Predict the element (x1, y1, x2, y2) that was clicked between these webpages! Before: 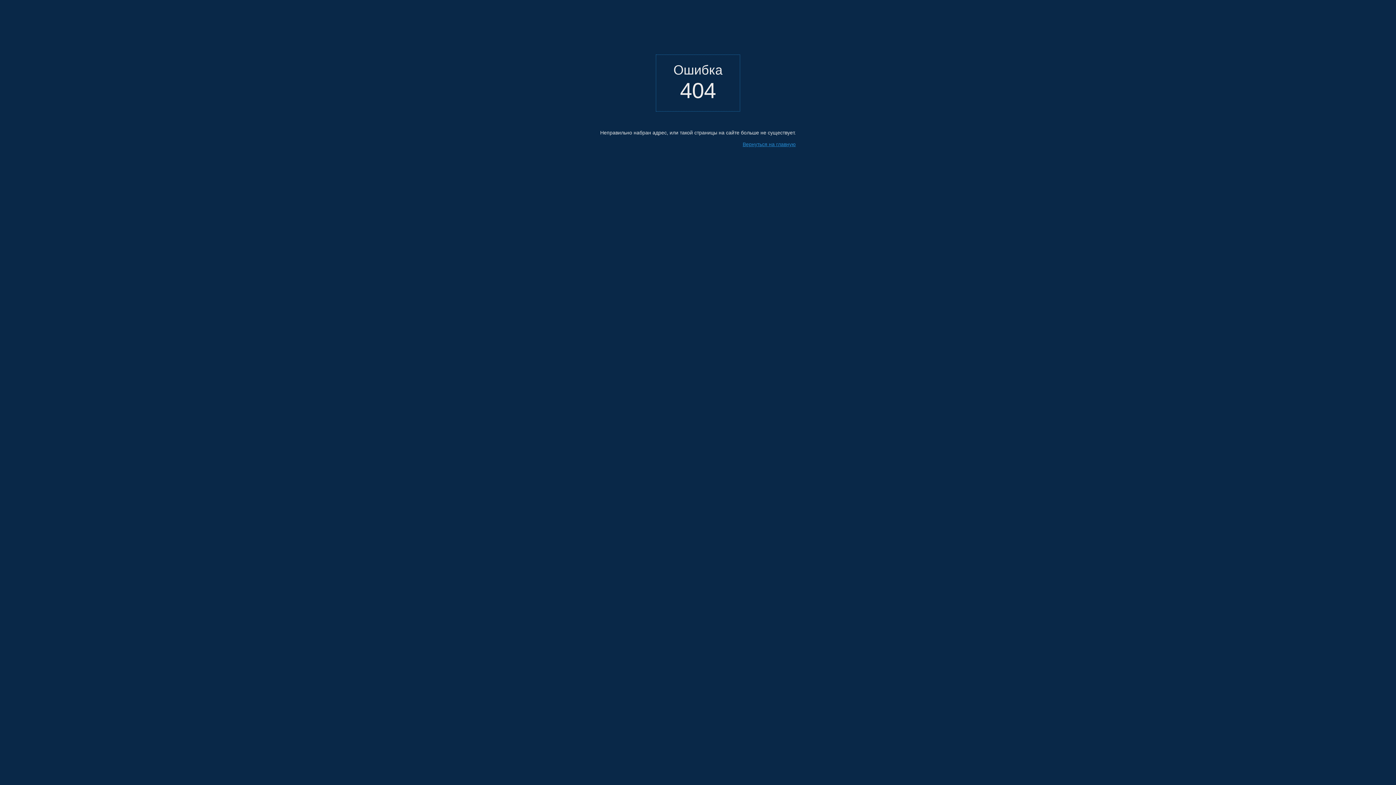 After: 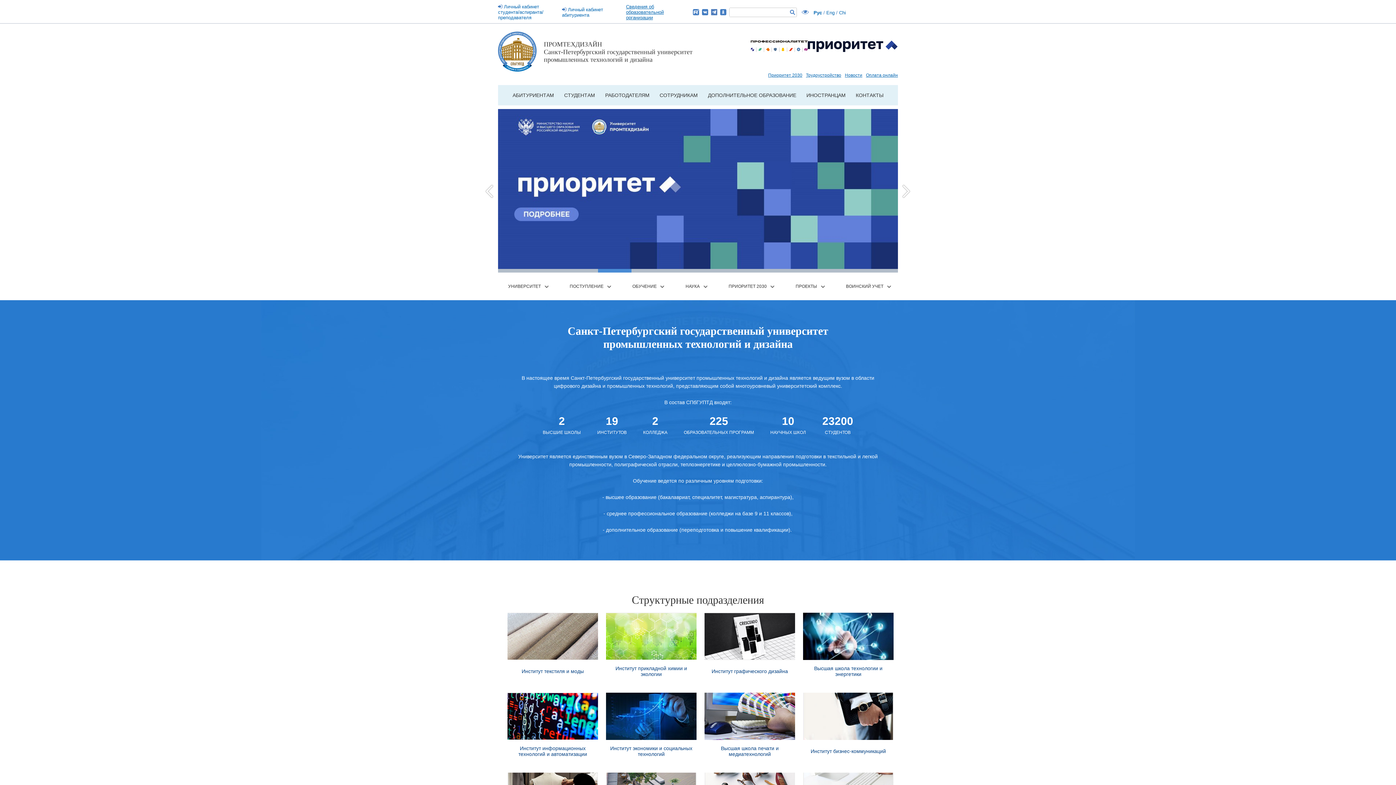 Action: bbox: (742, 141, 796, 147) label: Вернуться на главную